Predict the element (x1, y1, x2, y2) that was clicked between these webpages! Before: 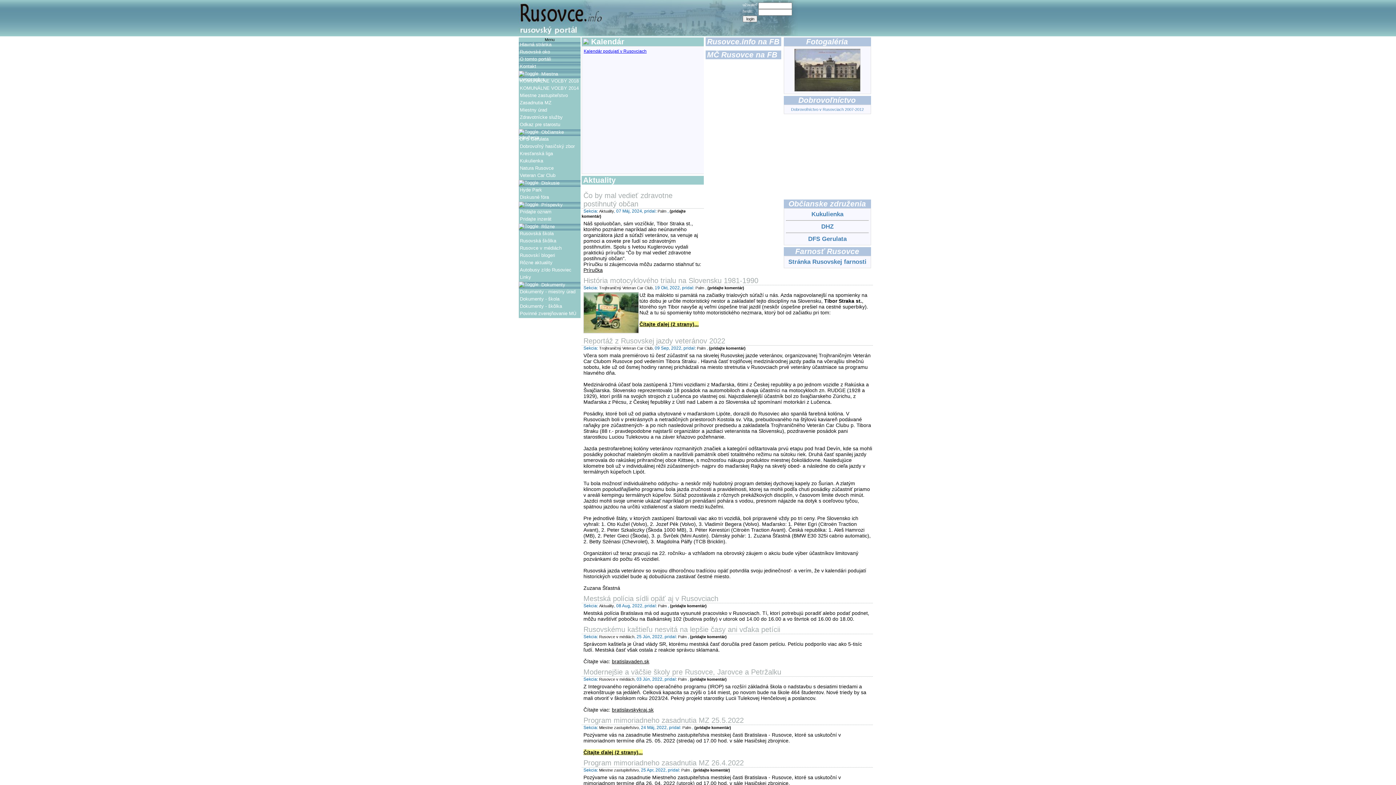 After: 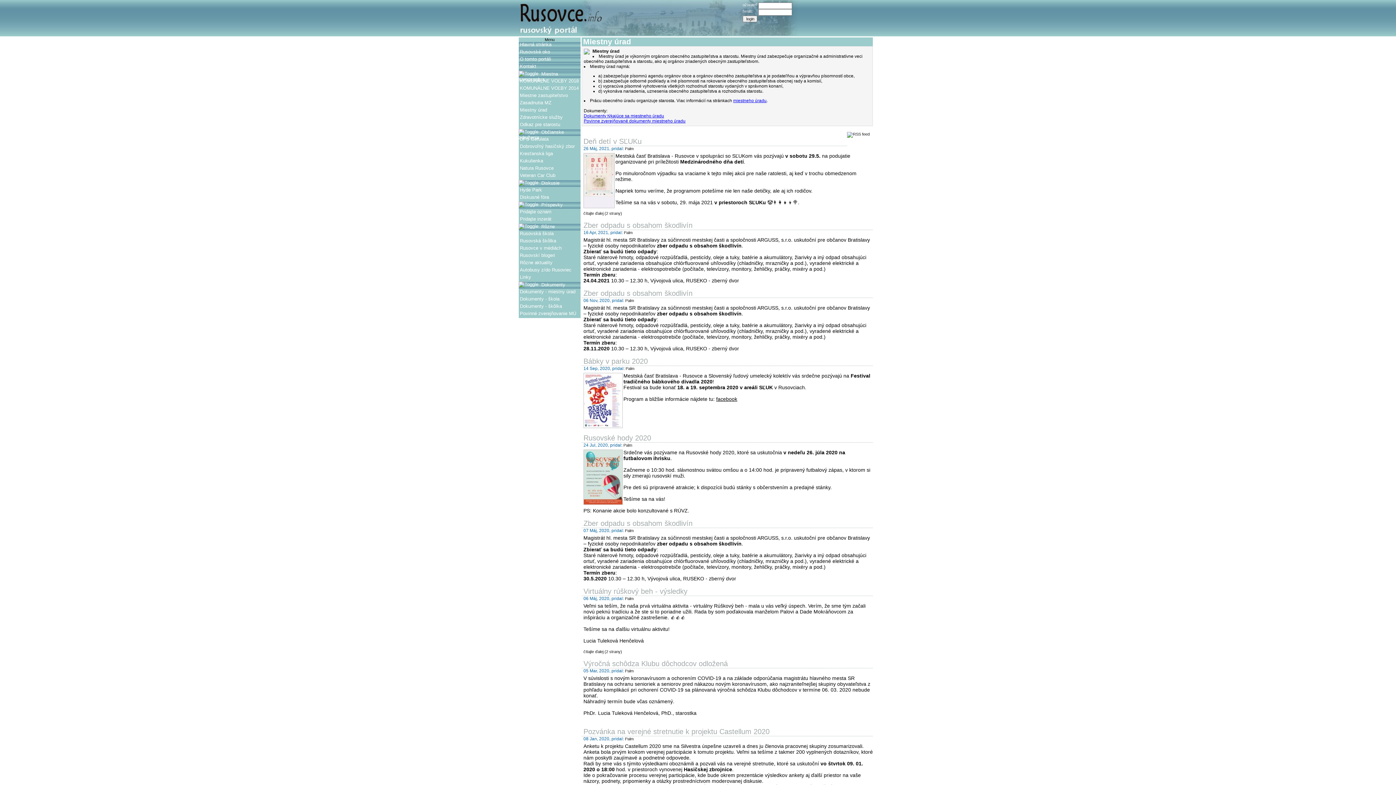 Action: bbox: (520, 107, 547, 112) label: Miestny úrad